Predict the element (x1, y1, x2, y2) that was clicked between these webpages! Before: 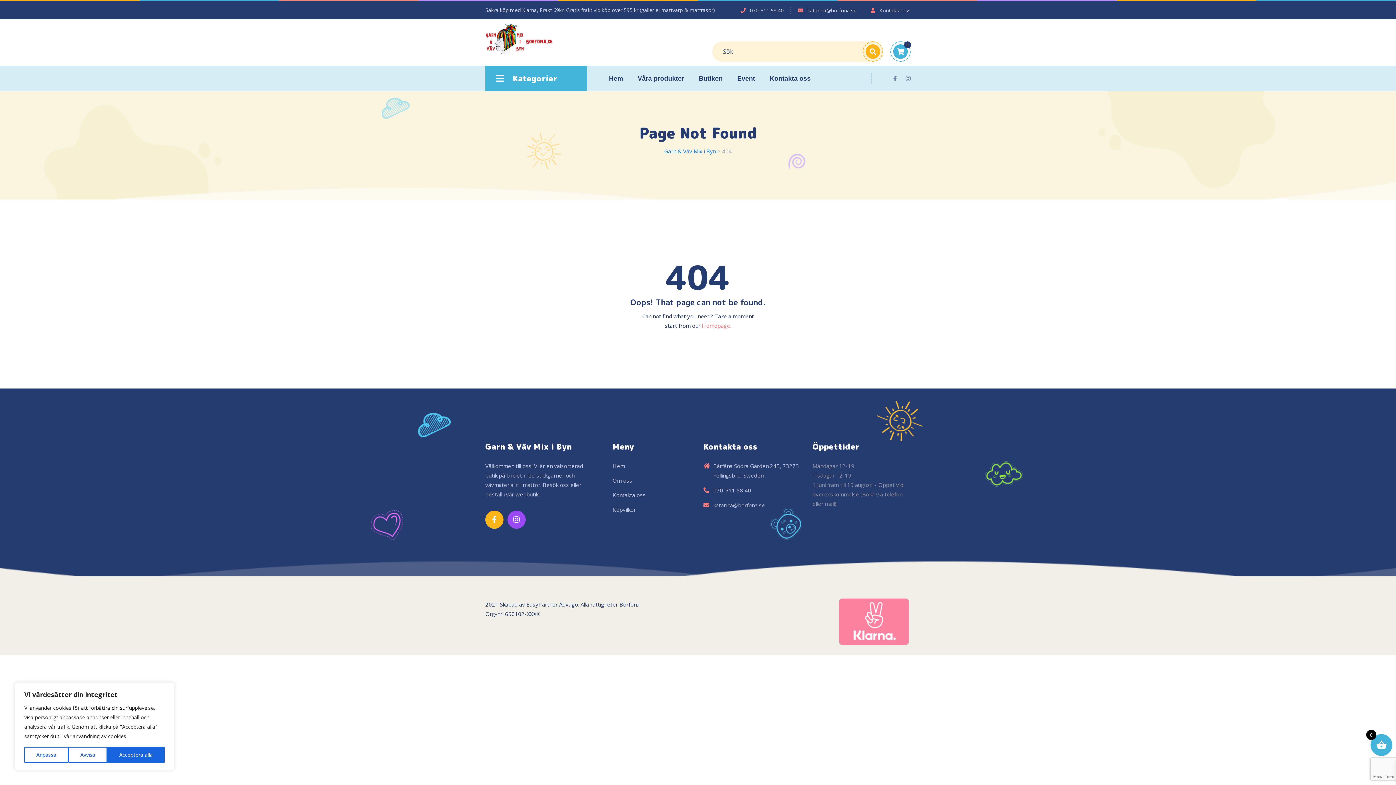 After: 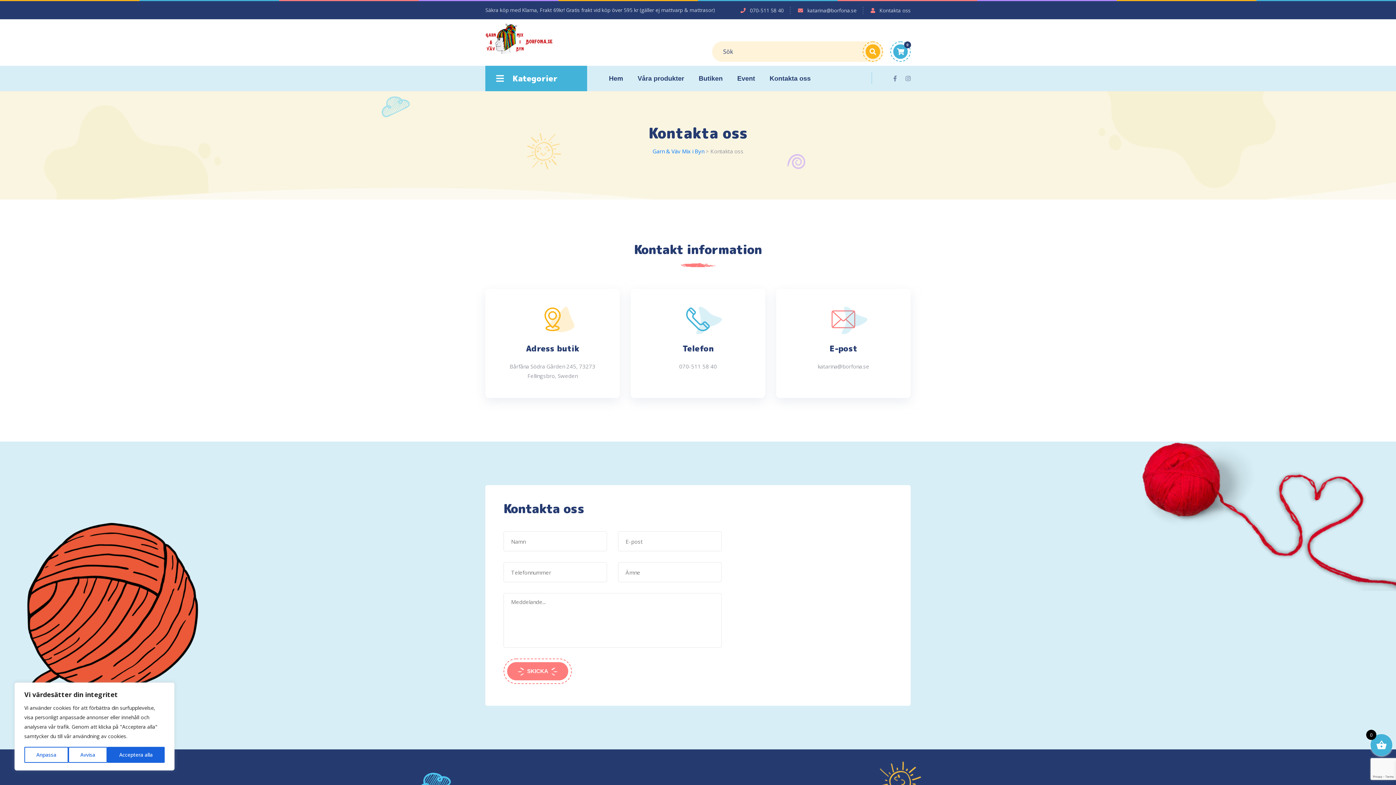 Action: bbox: (612, 490, 645, 500) label: Kontakta oss